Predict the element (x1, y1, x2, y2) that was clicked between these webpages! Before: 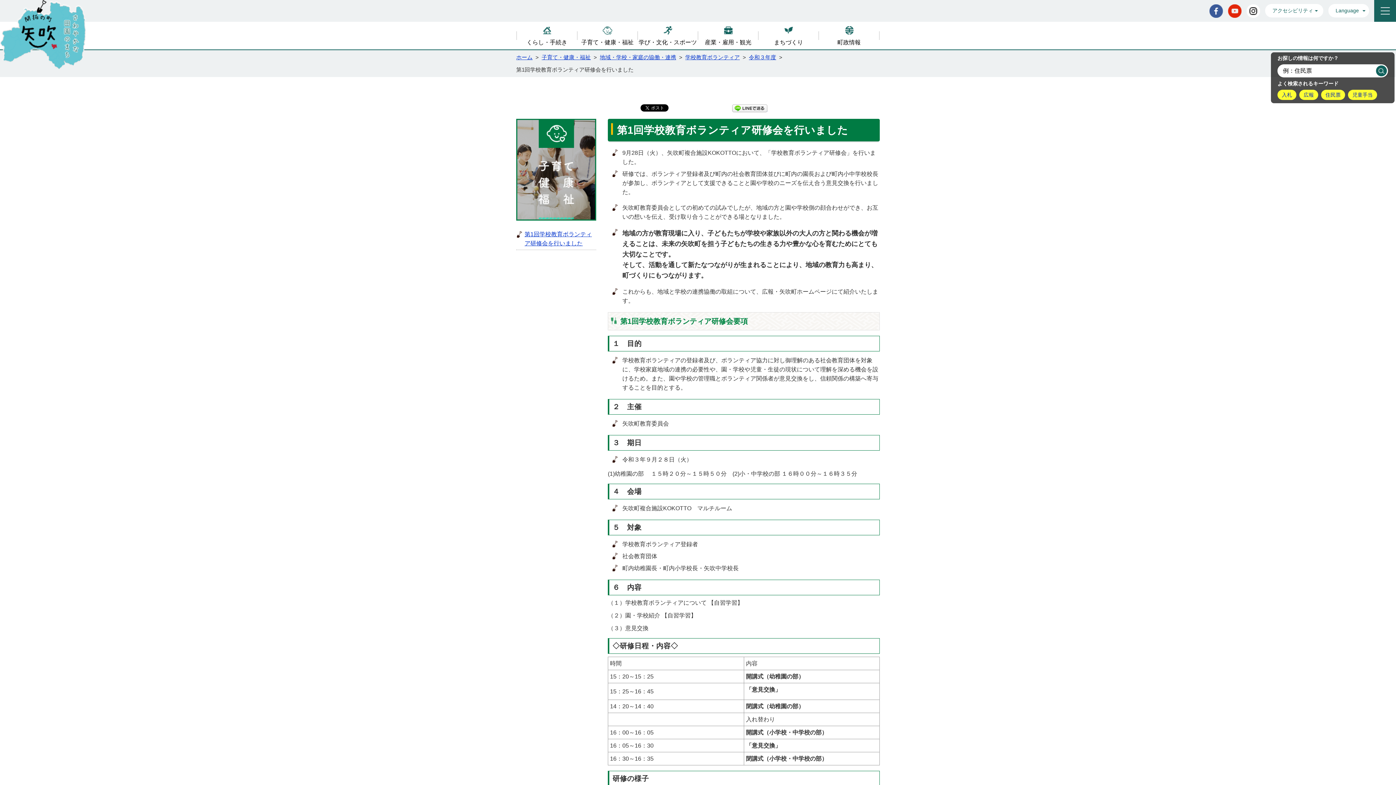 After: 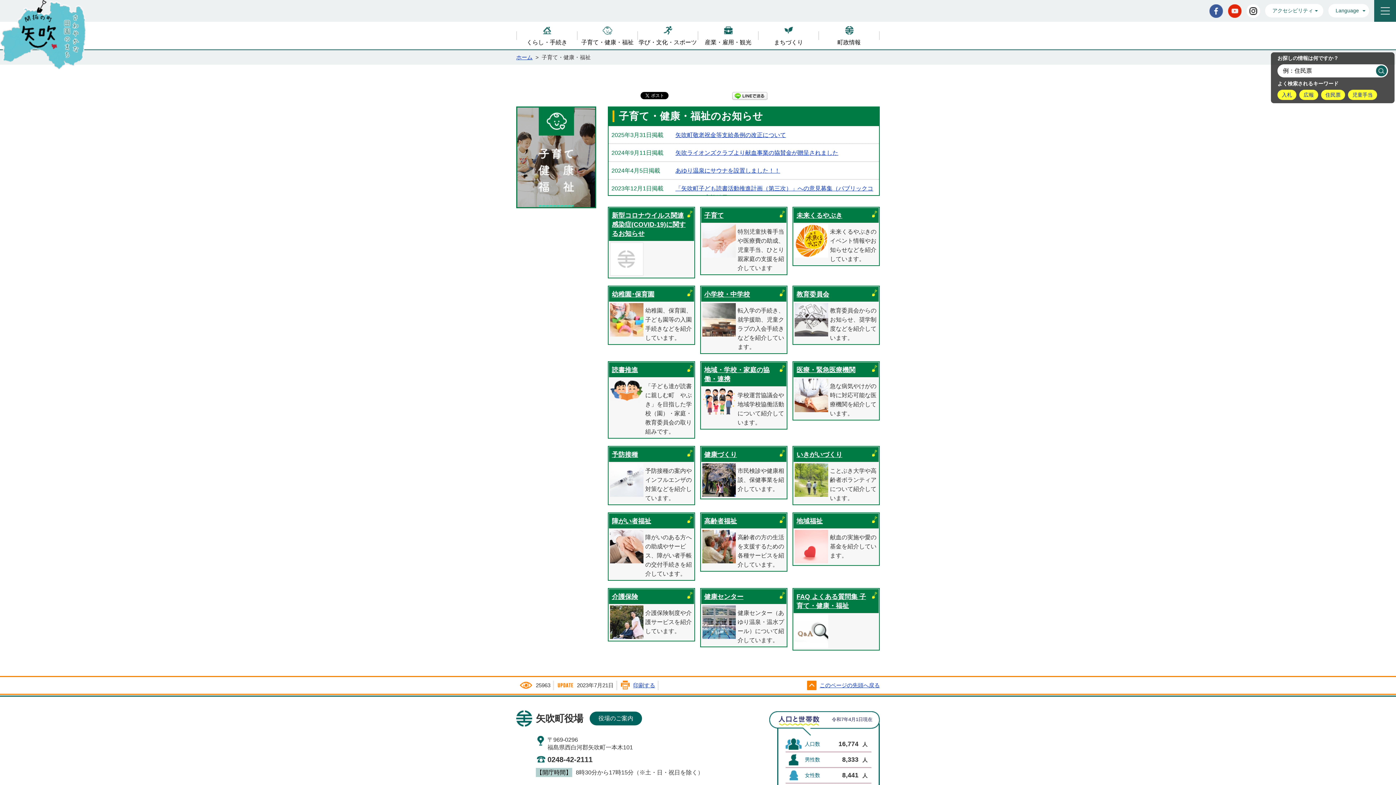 Action: label: 子育て・健康・福祉 bbox: (577, 21, 637, 49)